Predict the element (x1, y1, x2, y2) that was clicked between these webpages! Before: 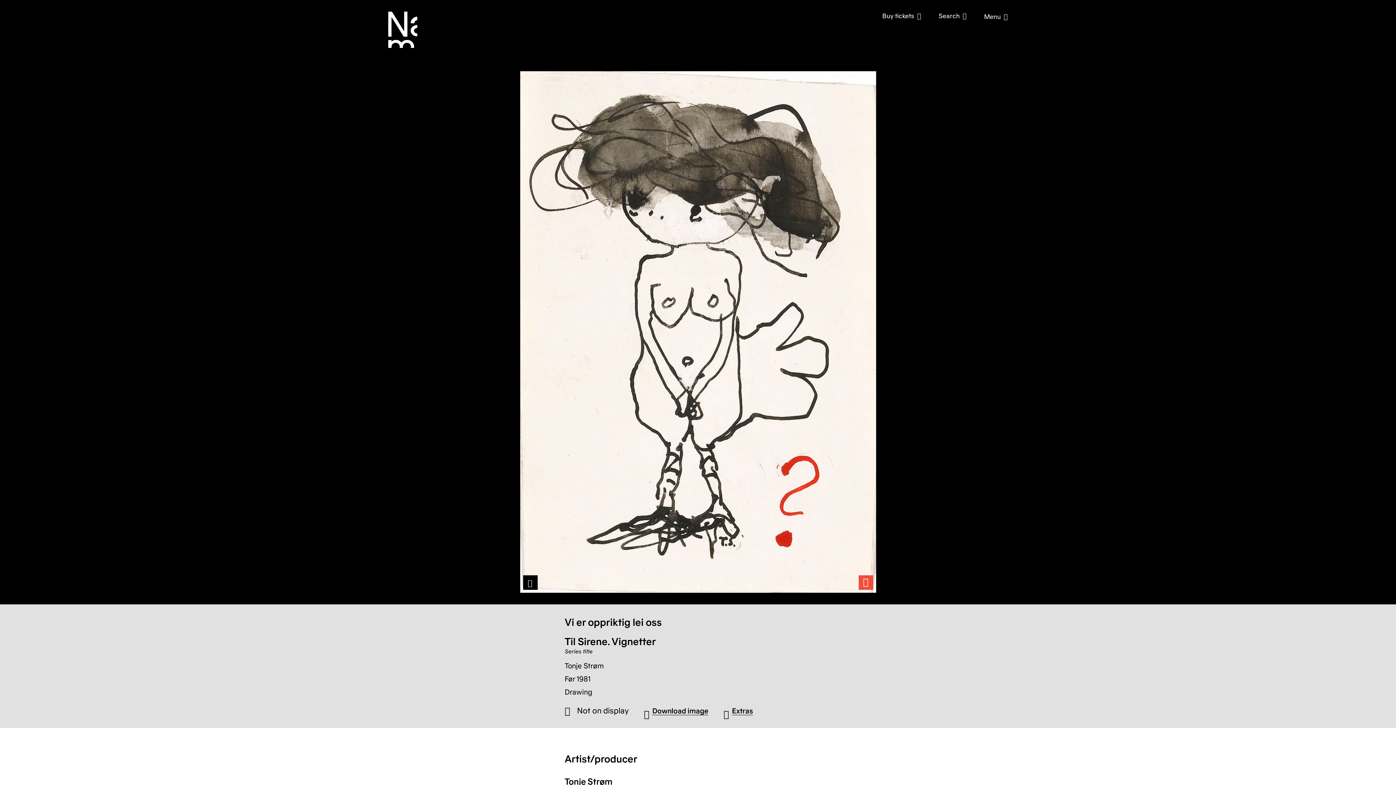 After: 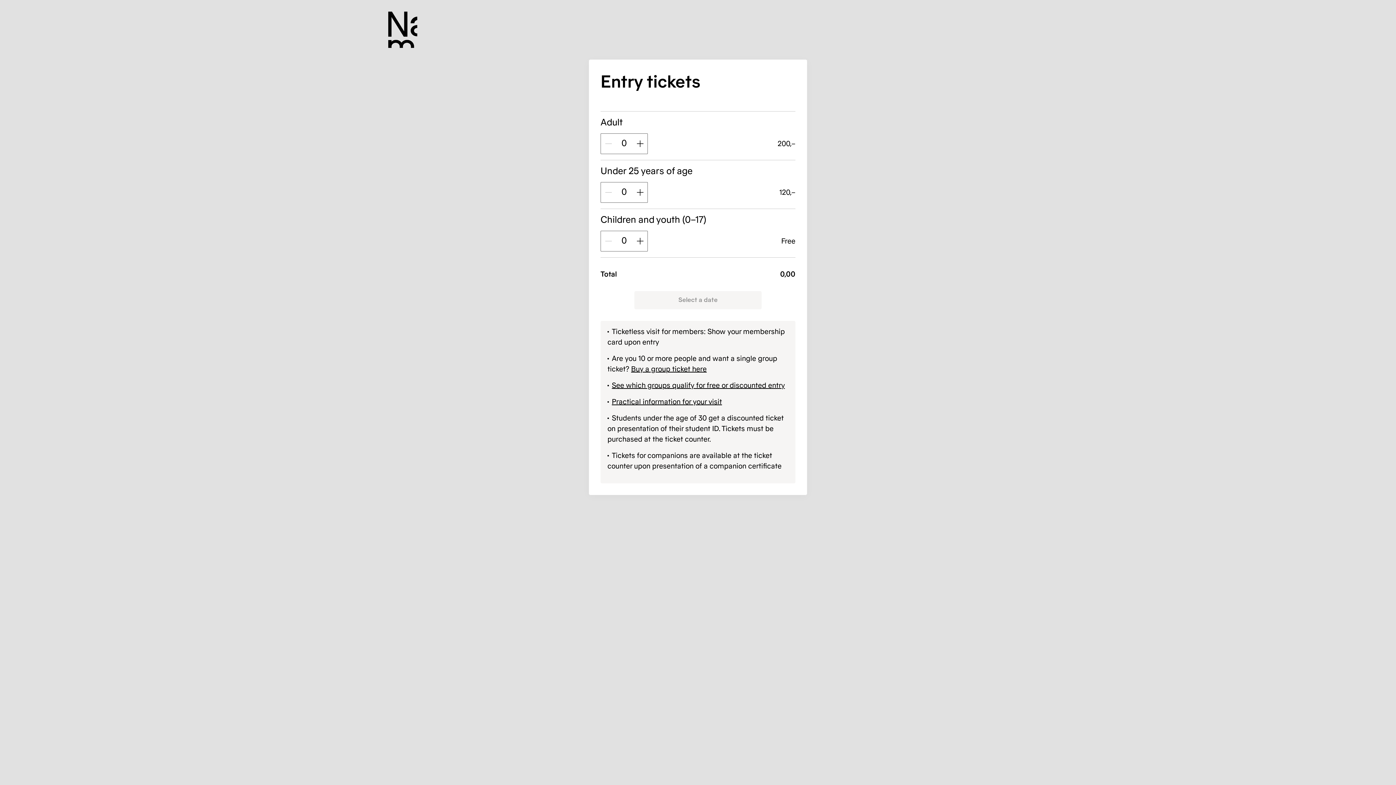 Action: bbox: (882, 11, 921, 21) label: Buy tickets